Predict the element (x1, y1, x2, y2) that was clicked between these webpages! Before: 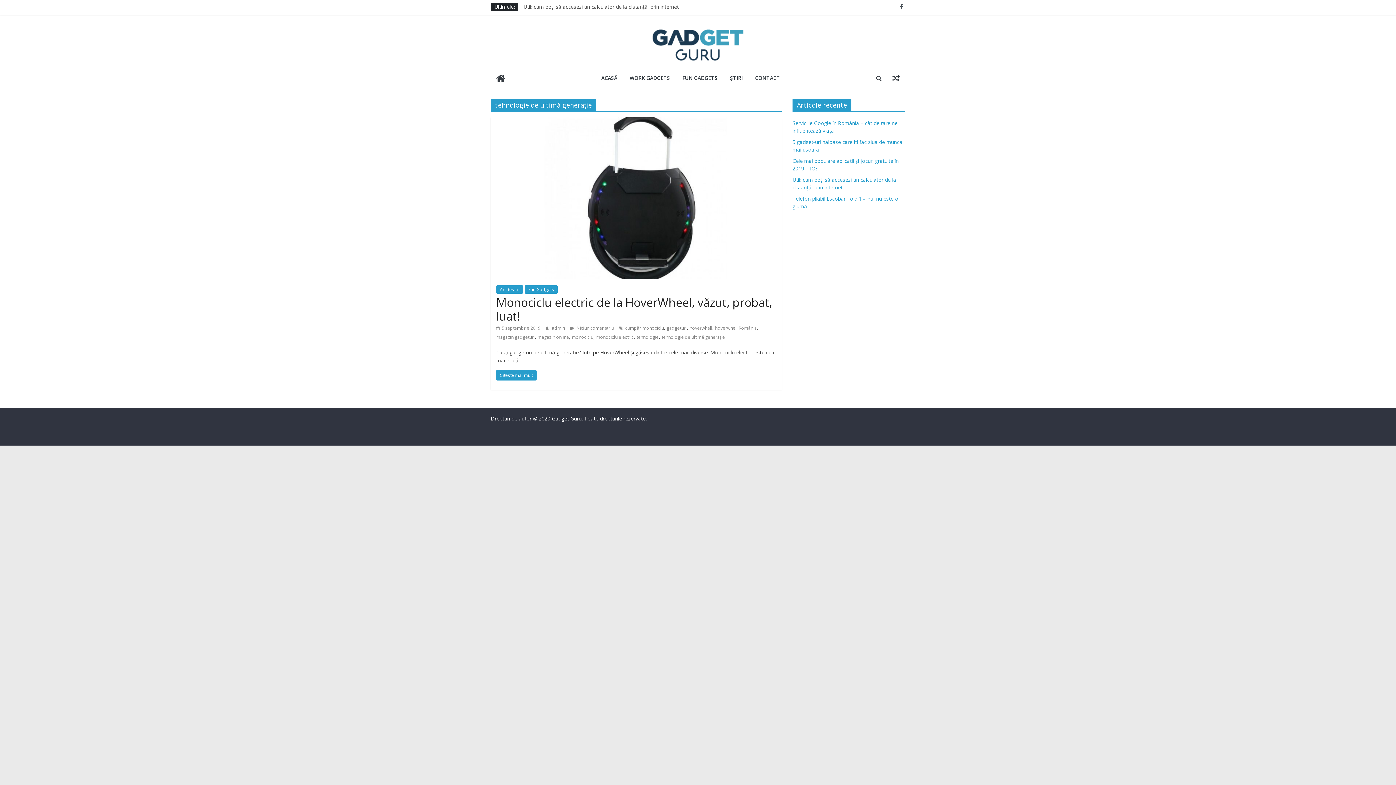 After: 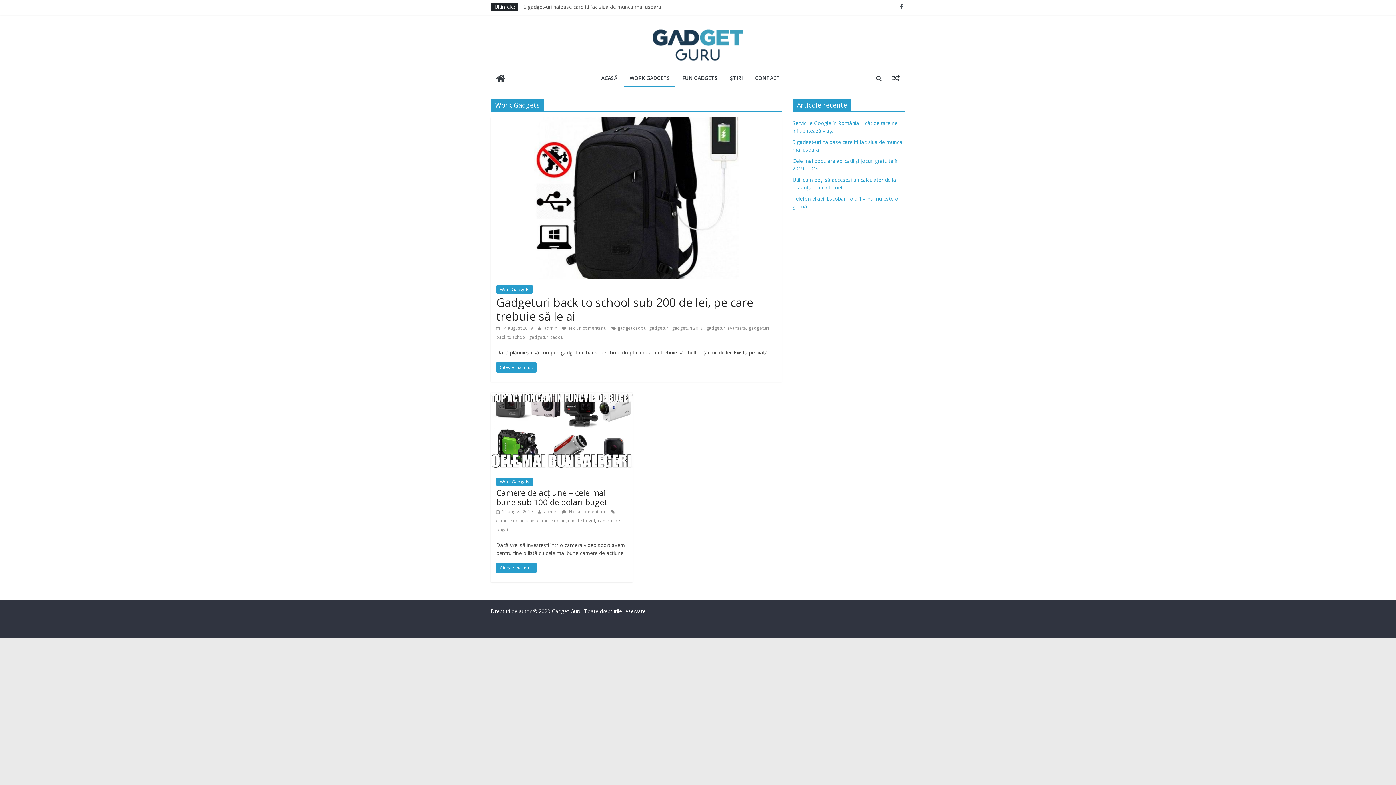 Action: bbox: (624, 69, 675, 87) label: WORK GADGETS